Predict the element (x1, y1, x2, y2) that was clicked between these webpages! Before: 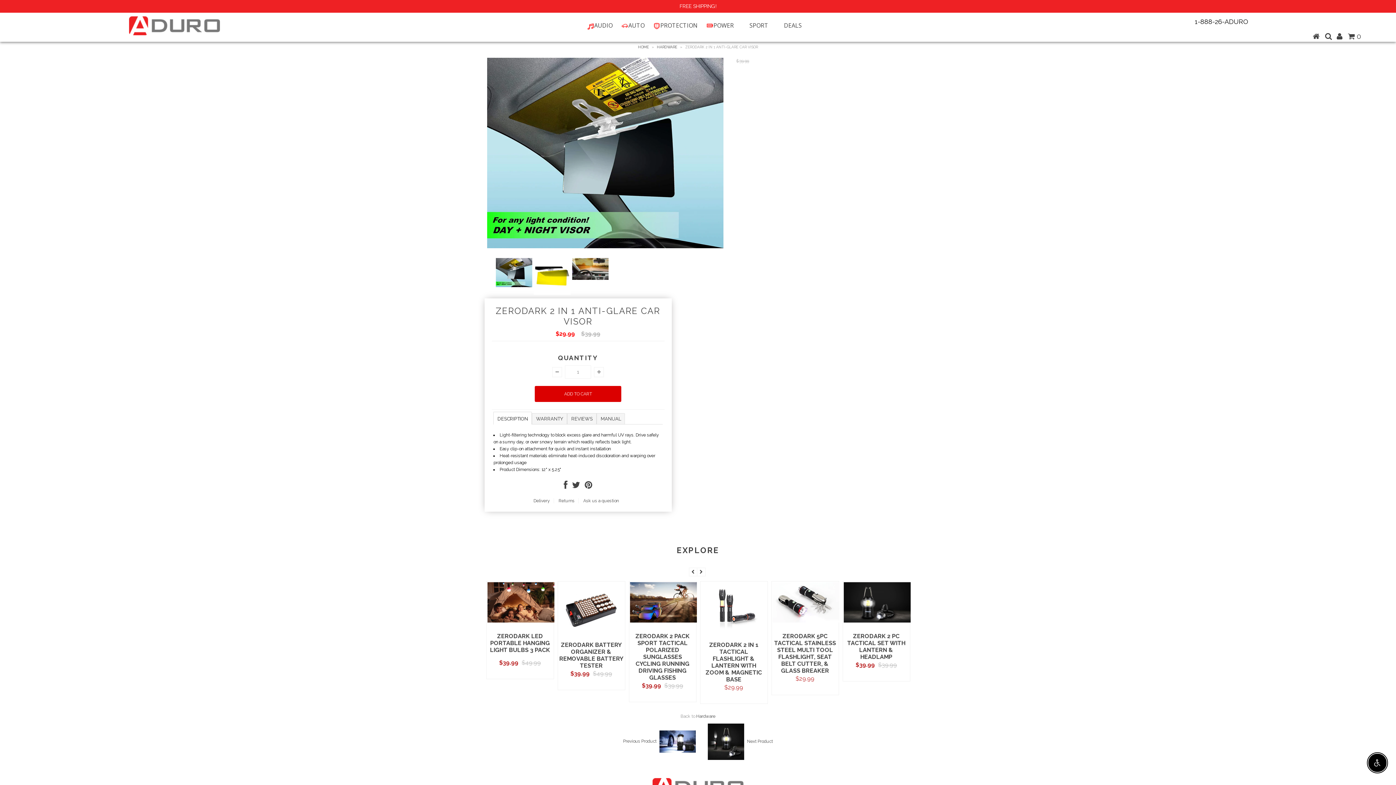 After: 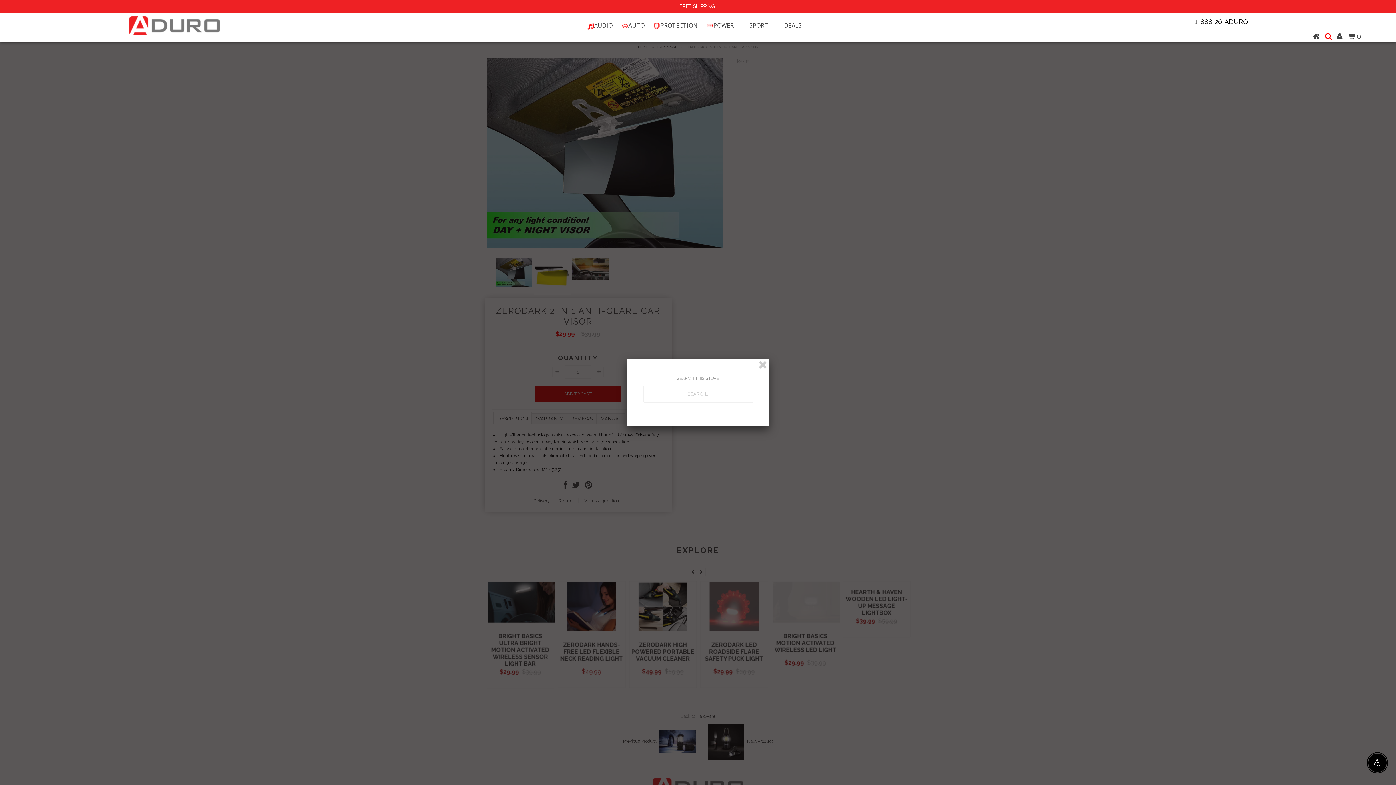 Action: bbox: (1325, 32, 1332, 40)